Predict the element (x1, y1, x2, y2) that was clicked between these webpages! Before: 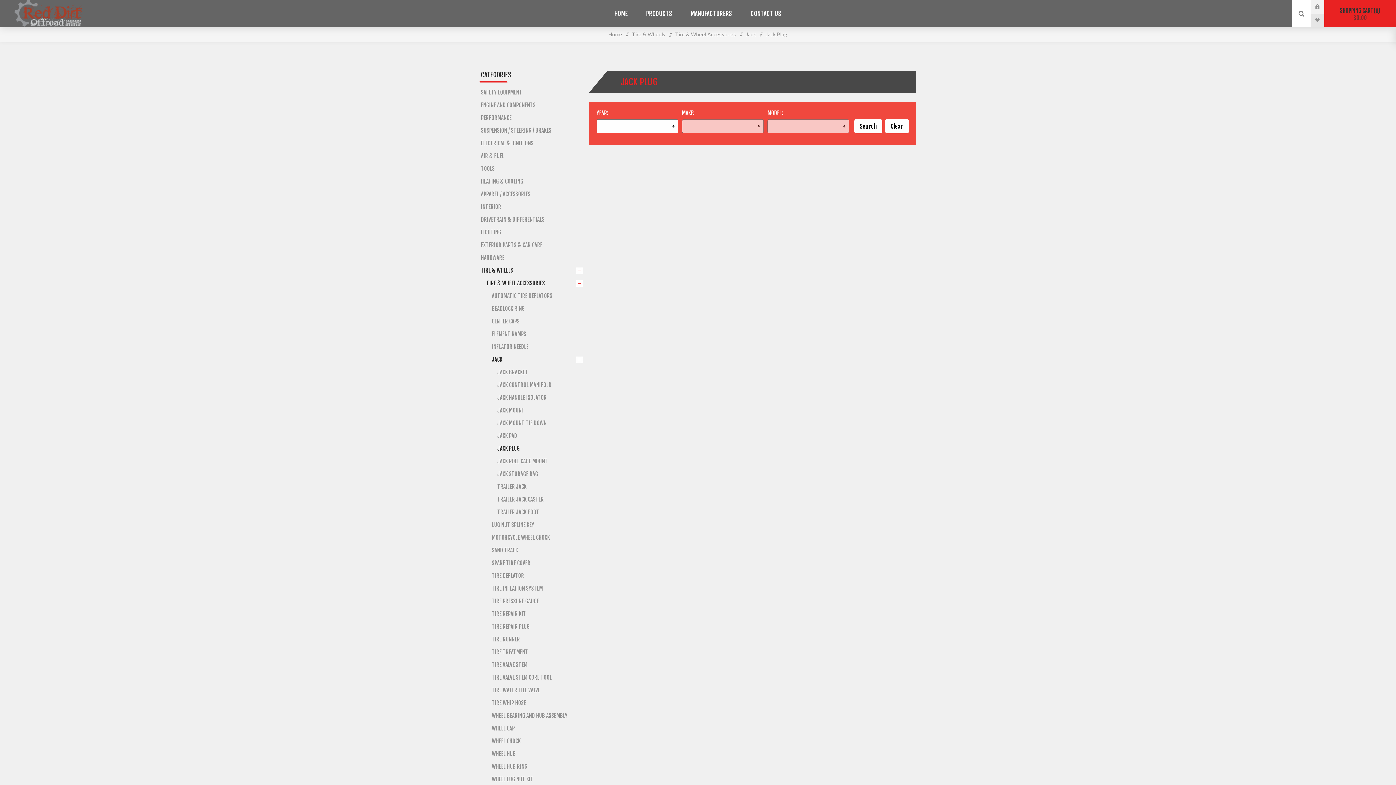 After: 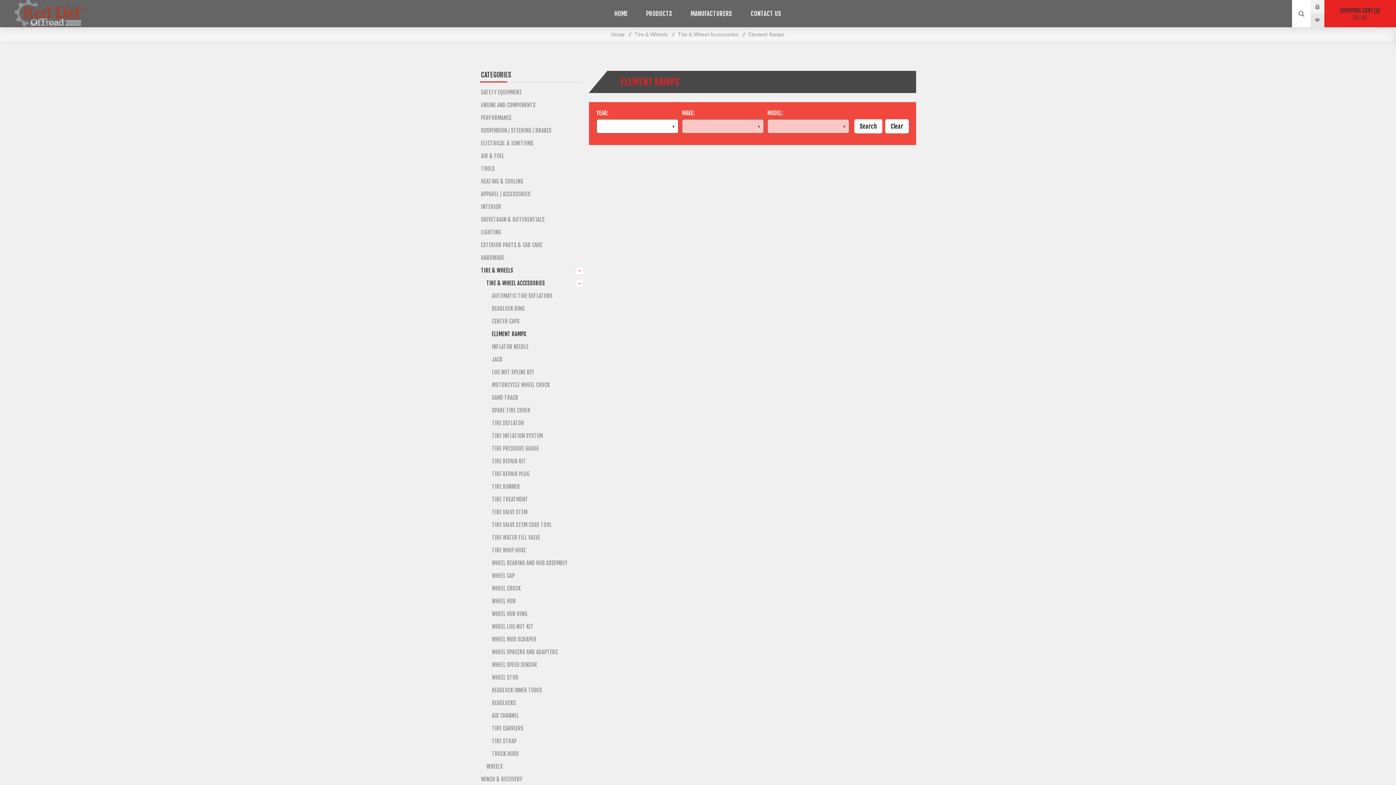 Action: label: ELEMENT RAMPS bbox: (490, 328, 582, 340)